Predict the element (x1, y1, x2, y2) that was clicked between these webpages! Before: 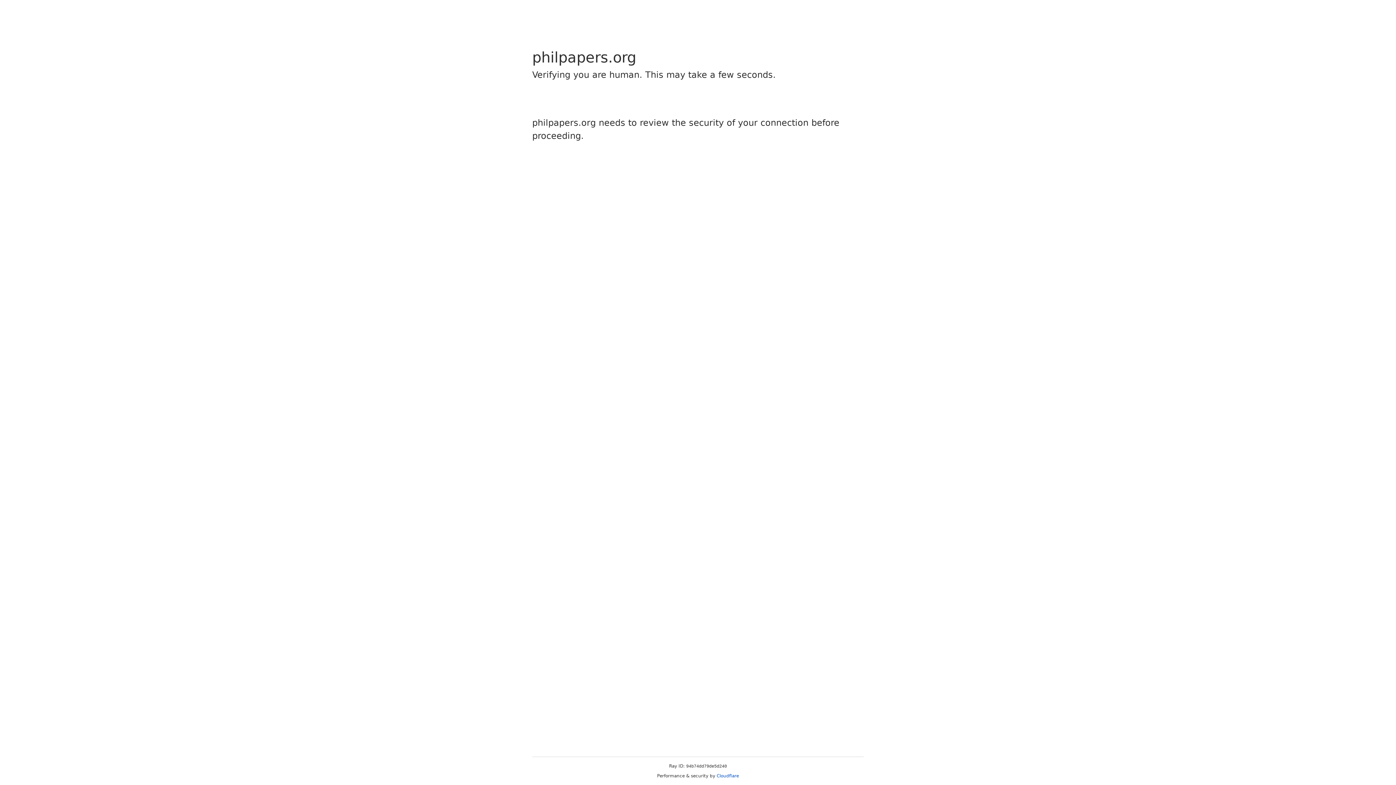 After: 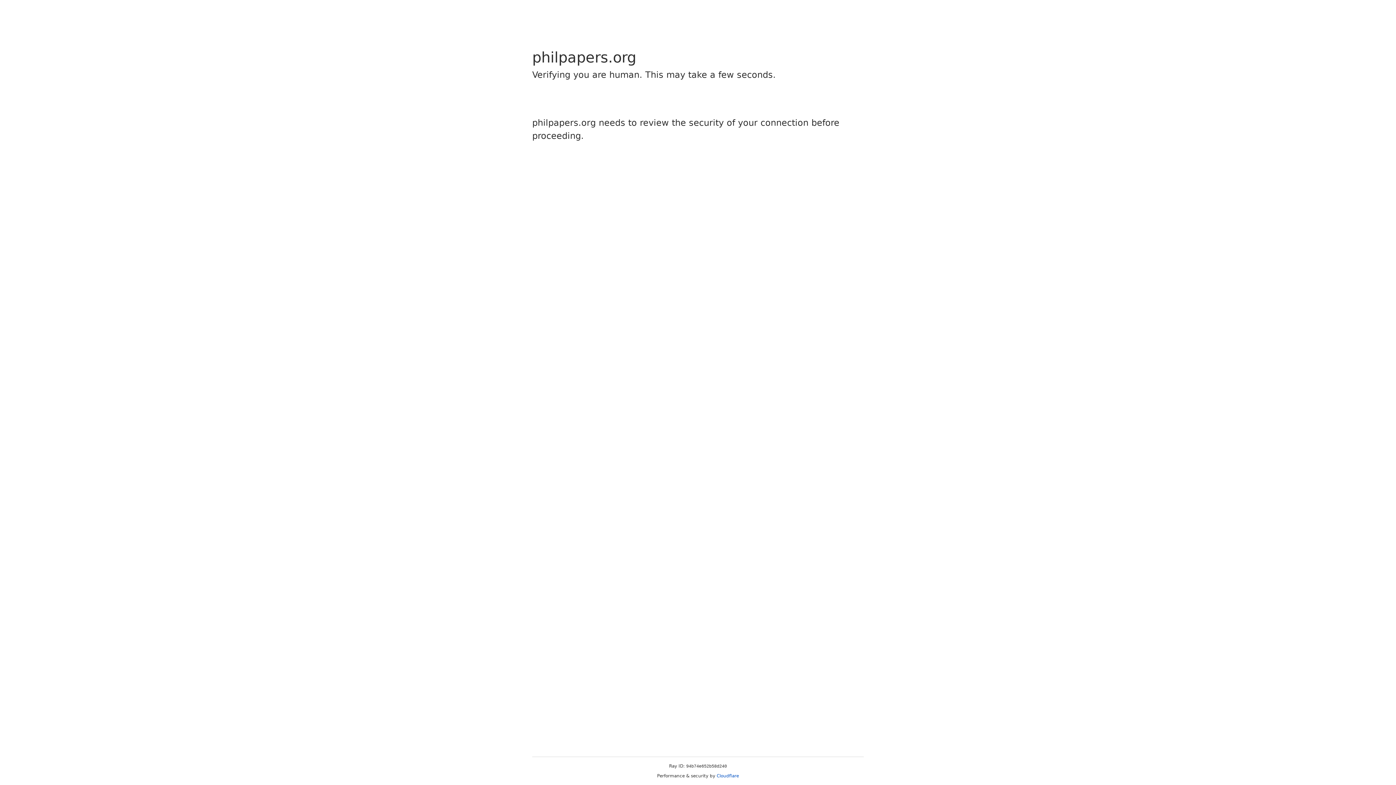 Action: label: Cloudflare bbox: (716, 773, 739, 778)